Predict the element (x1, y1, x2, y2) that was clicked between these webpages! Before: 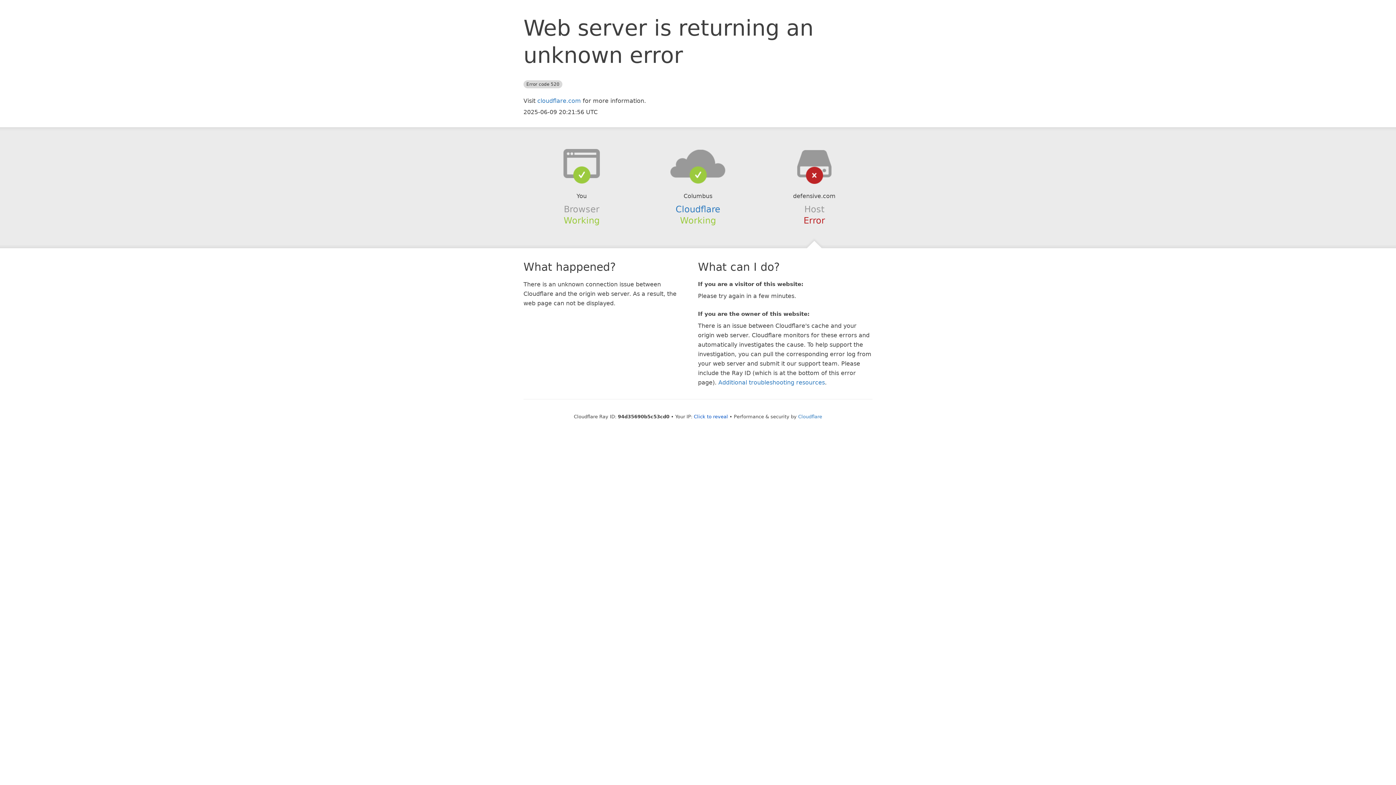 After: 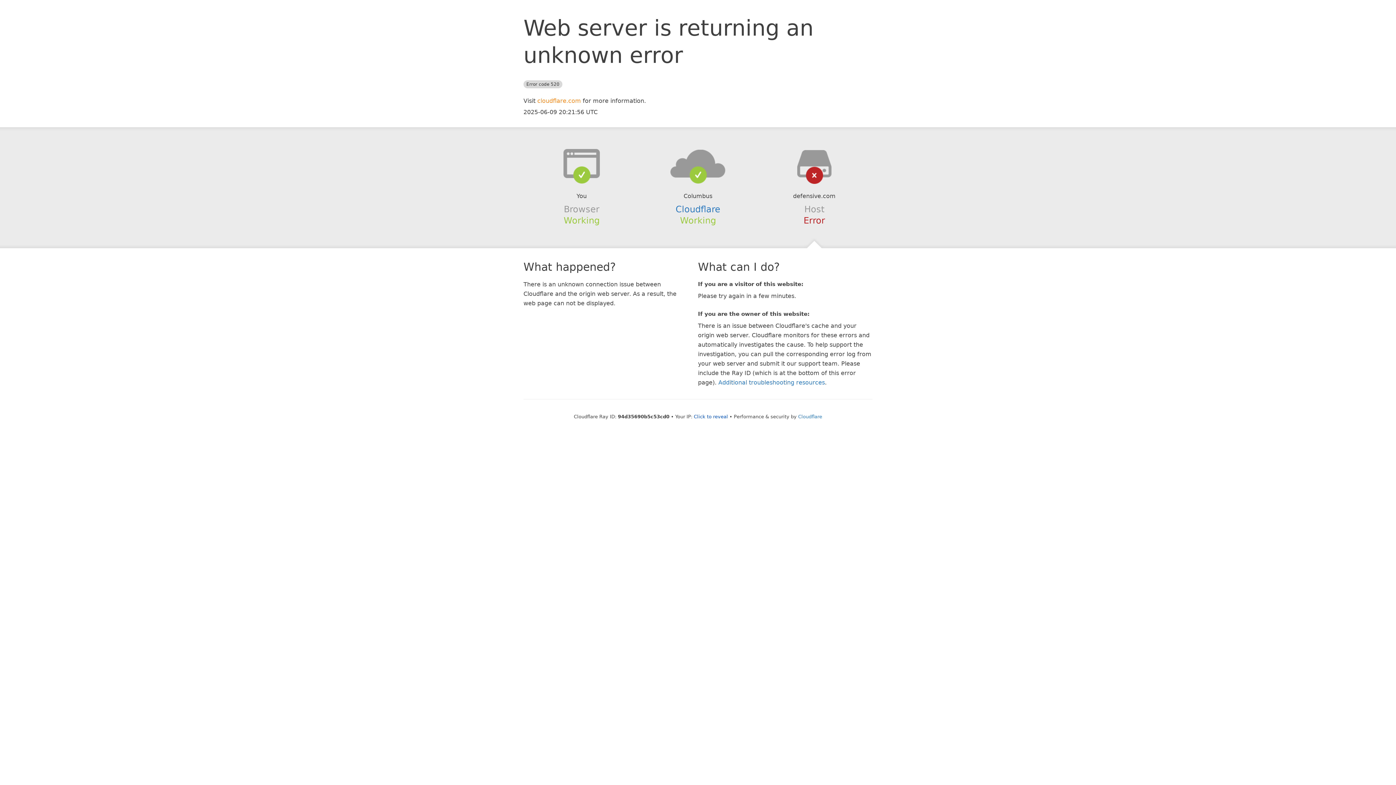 Action: label: cloudflare.com bbox: (537, 97, 581, 104)